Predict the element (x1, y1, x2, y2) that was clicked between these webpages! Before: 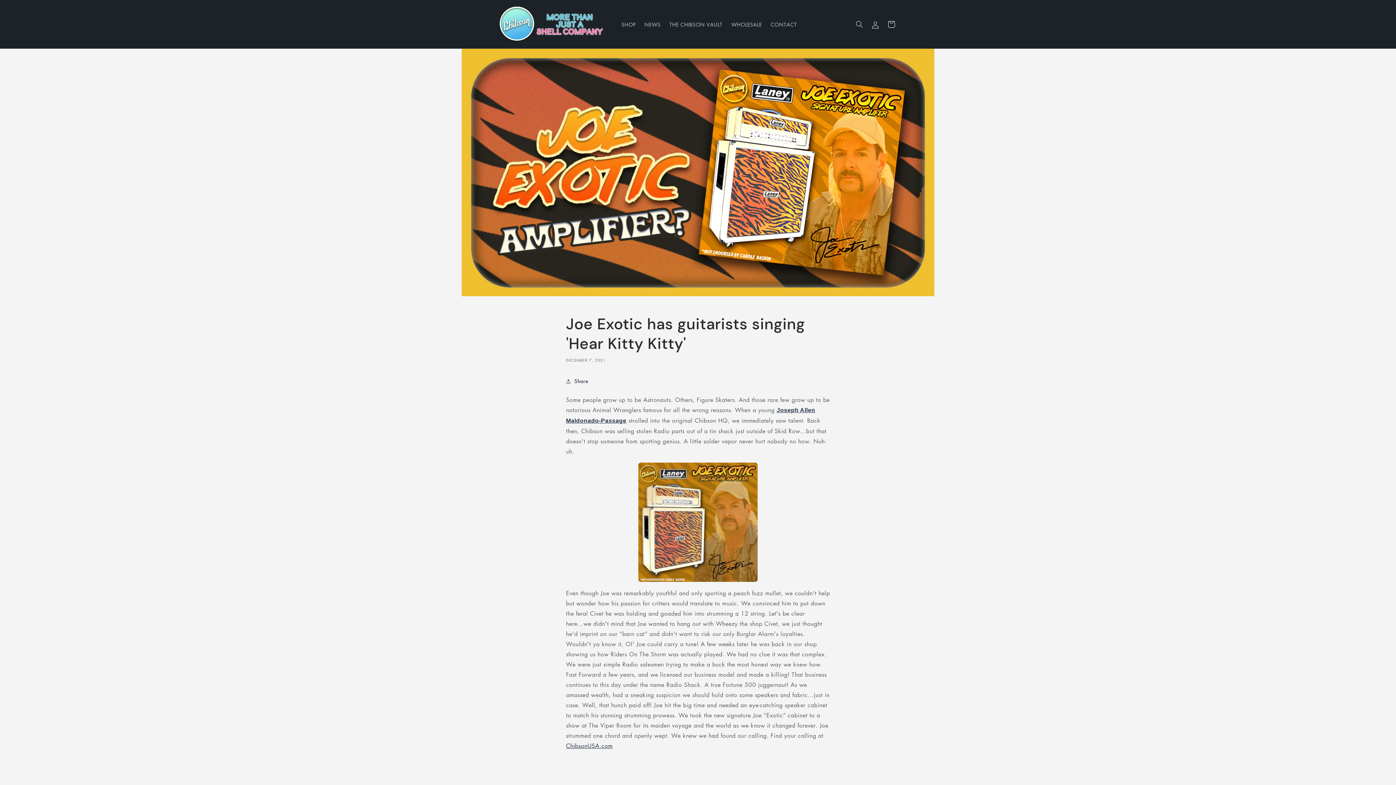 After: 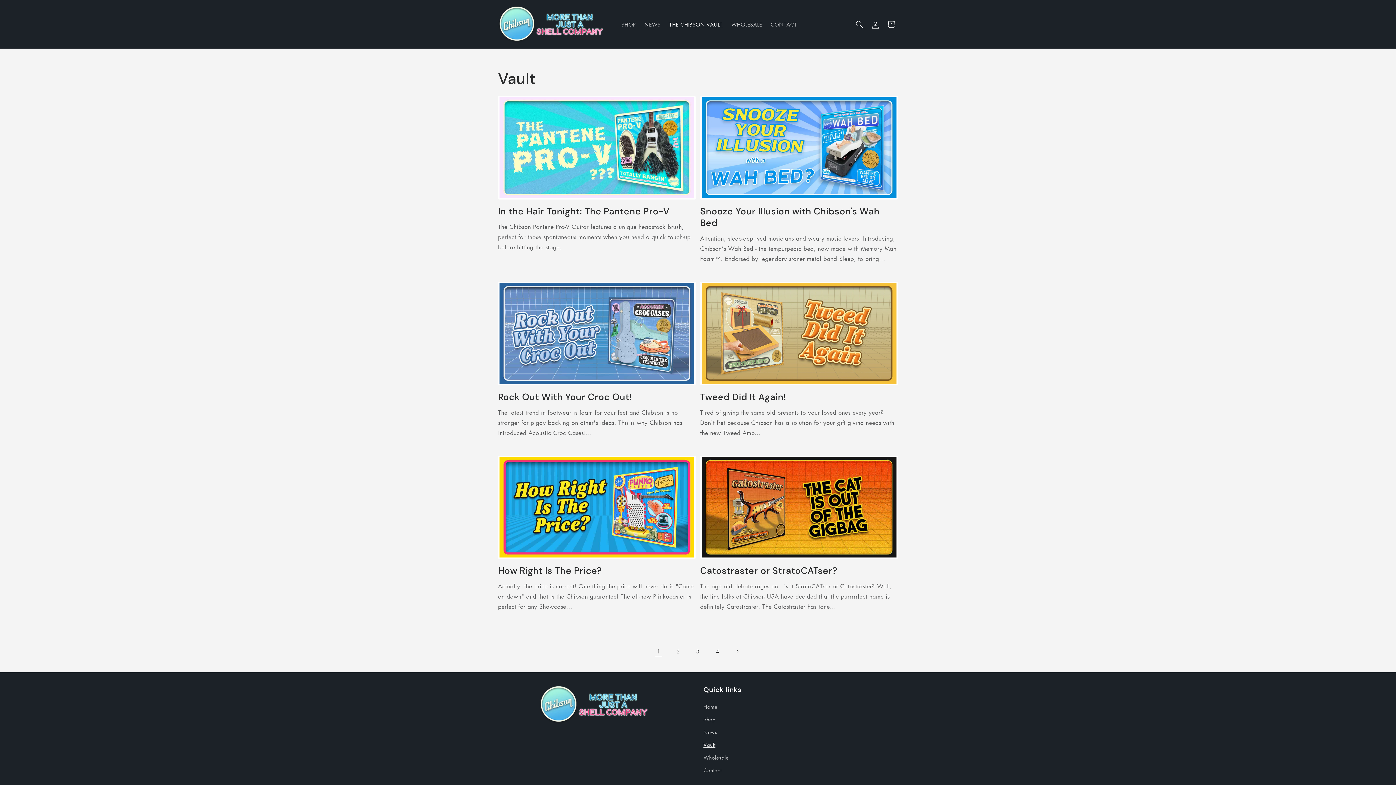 Action: label: Back to blog bbox: (0, 776, 1396, 788)